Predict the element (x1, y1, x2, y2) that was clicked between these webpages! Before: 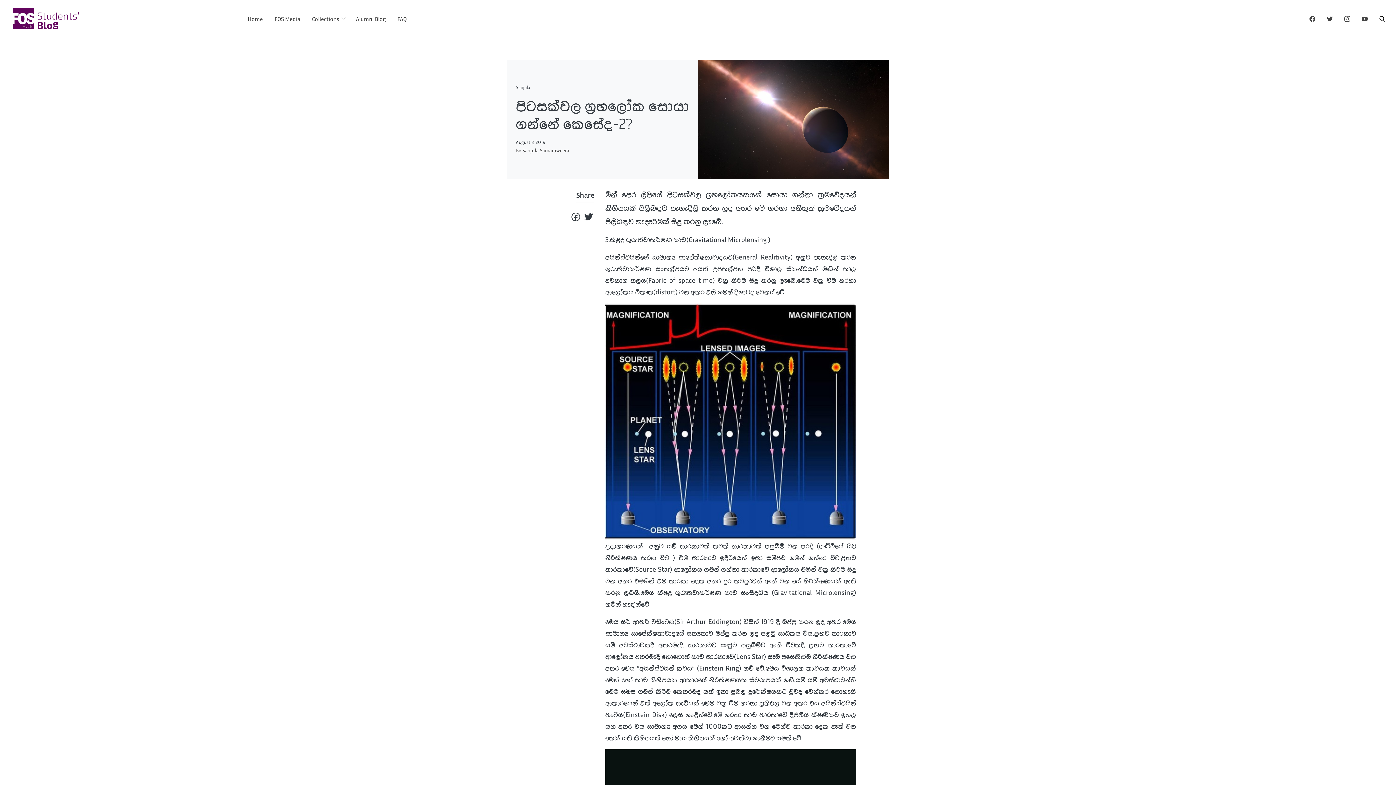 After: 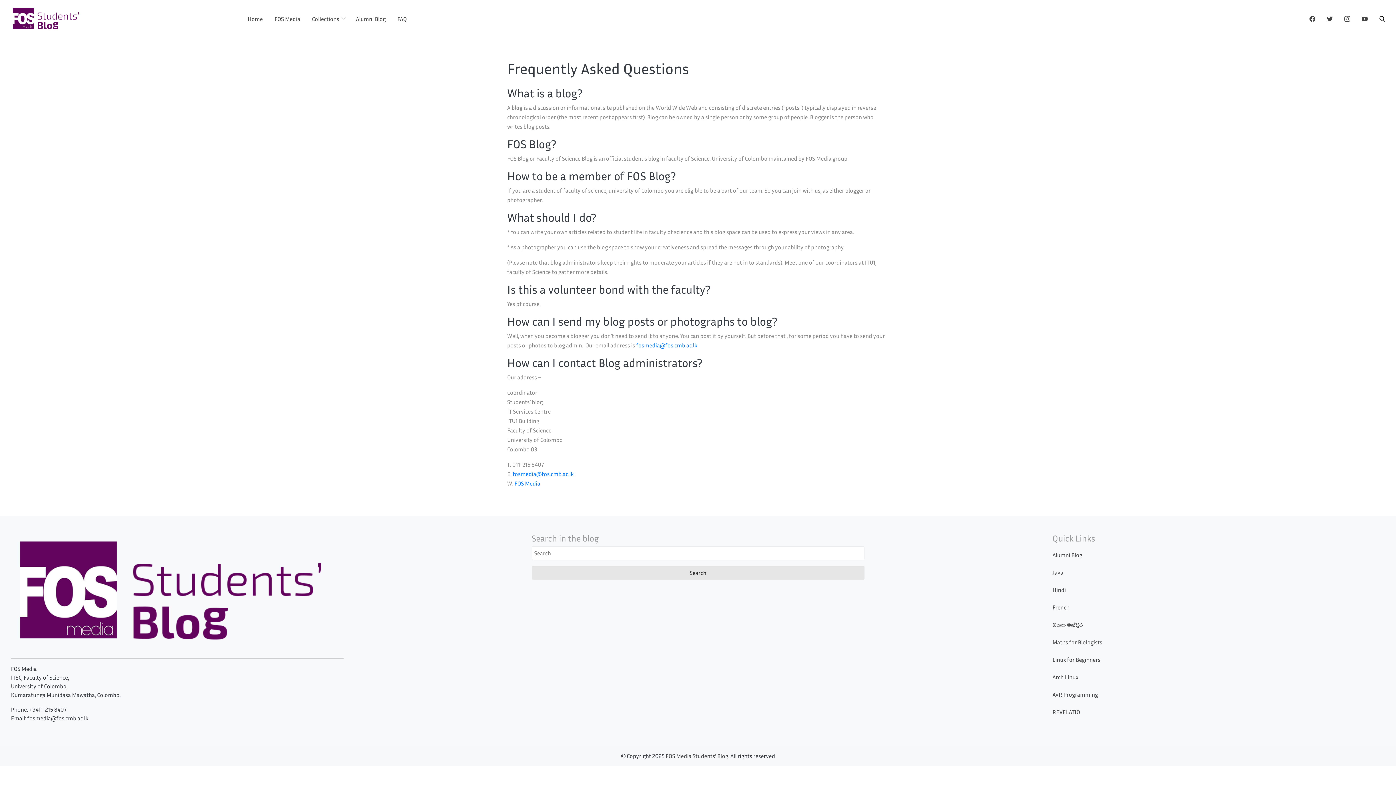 Action: bbox: (391, 8, 412, 29) label: FAQ